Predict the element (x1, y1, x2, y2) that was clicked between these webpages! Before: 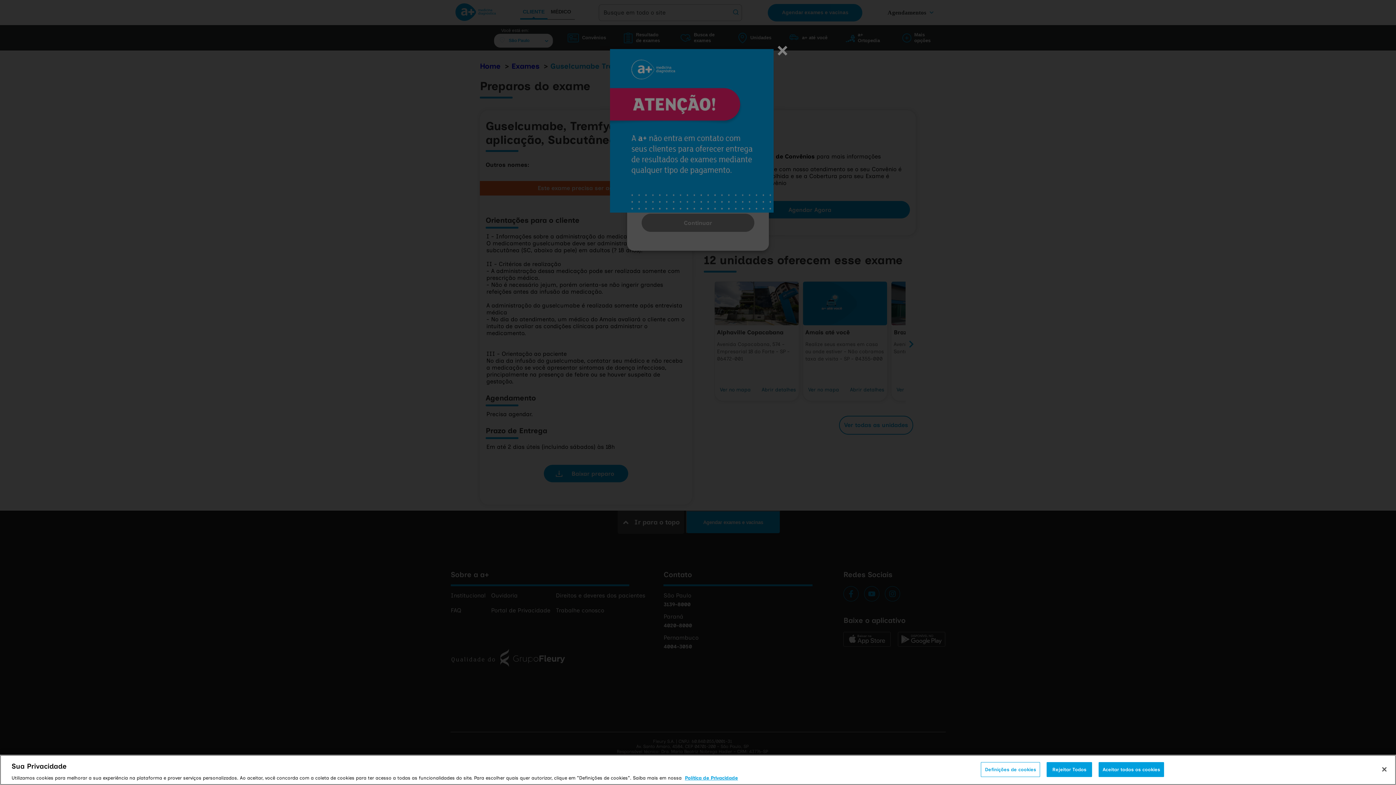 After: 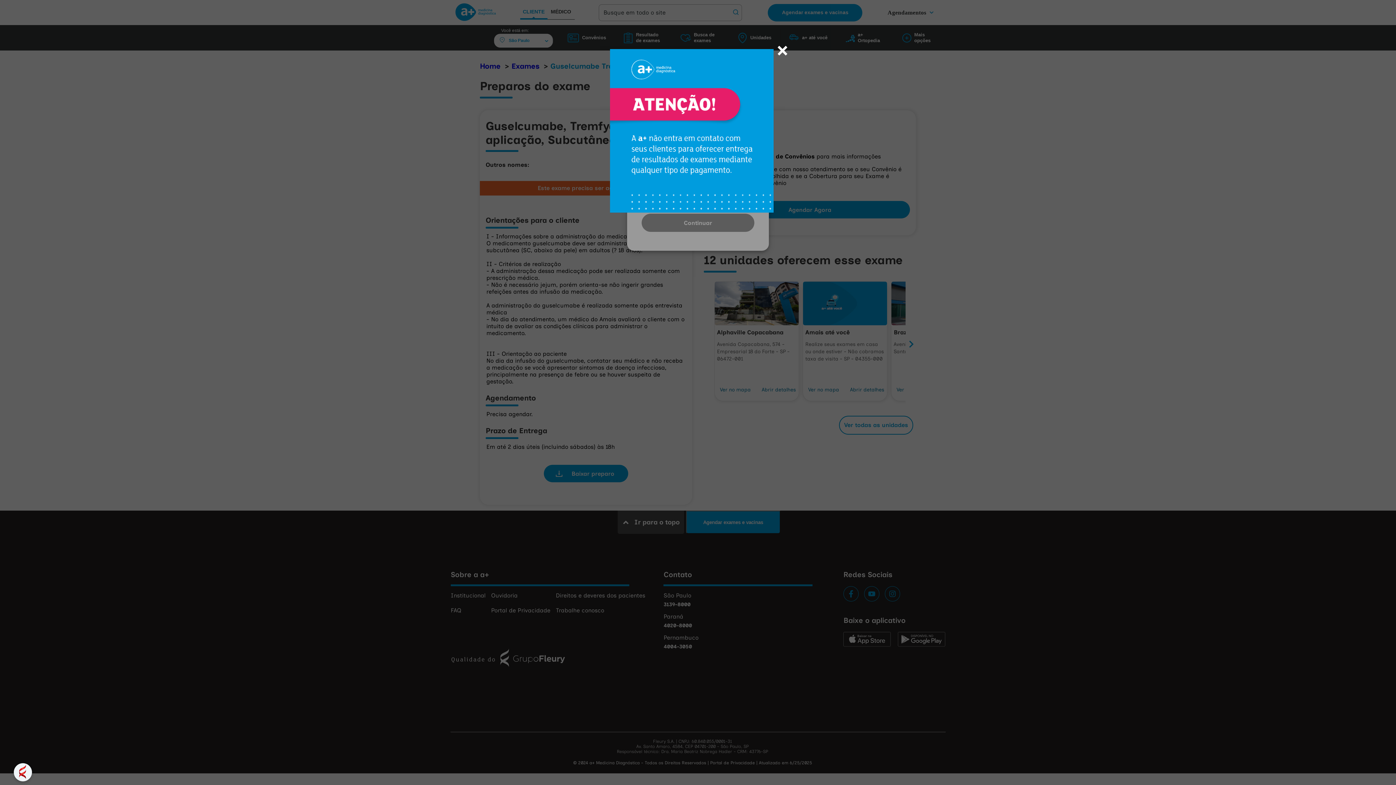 Action: bbox: (1376, 761, 1392, 777) label: Fechar